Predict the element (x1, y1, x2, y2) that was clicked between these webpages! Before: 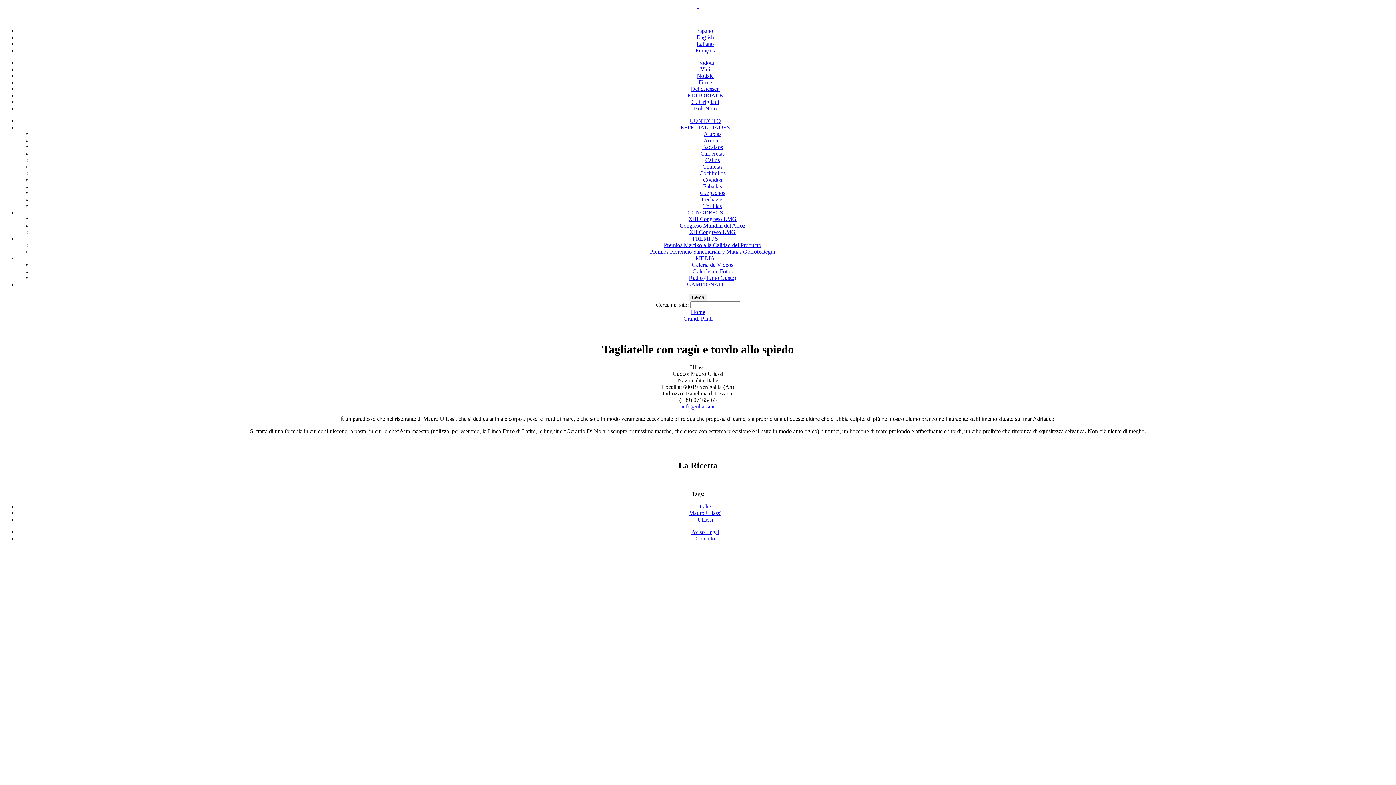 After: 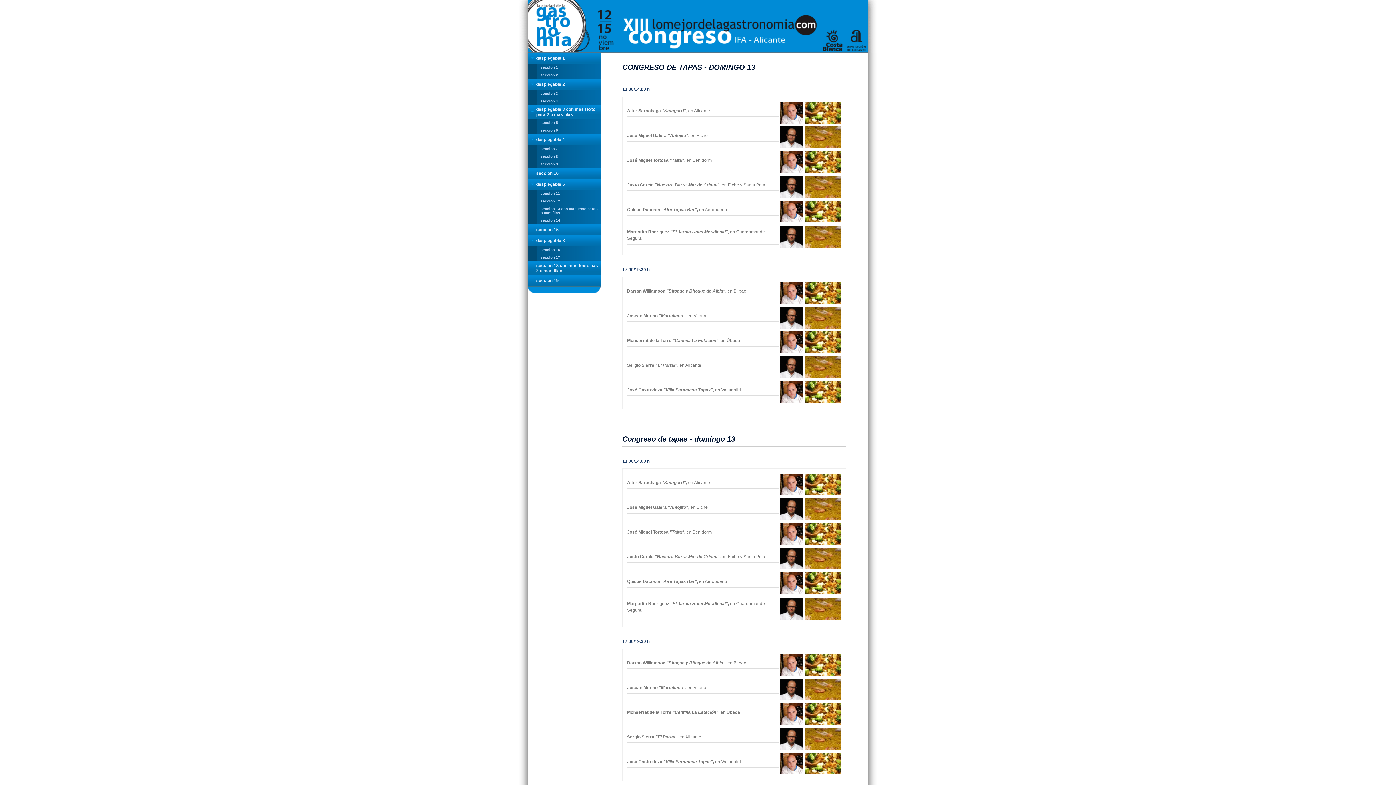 Action: bbox: (688, 216, 736, 222) label: XIII Congreso LMG